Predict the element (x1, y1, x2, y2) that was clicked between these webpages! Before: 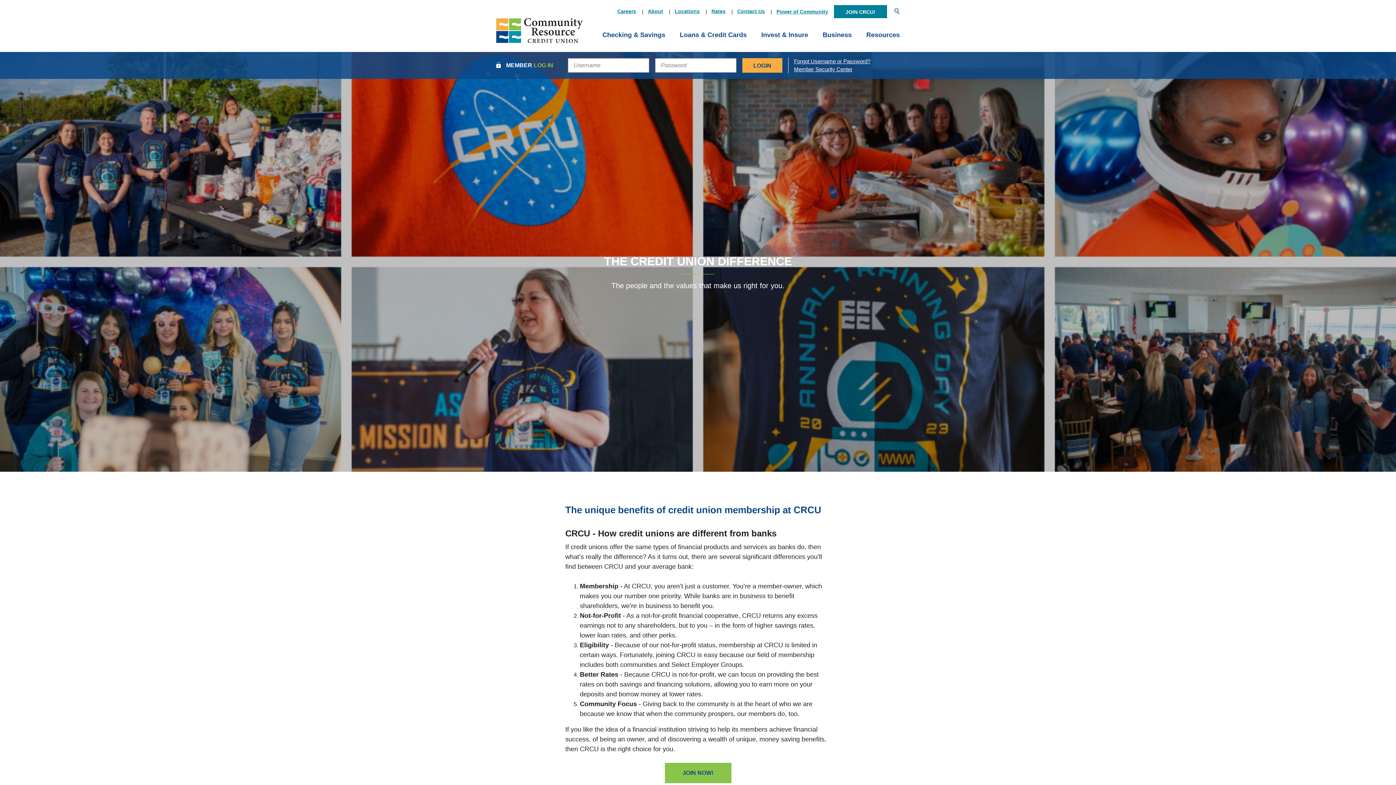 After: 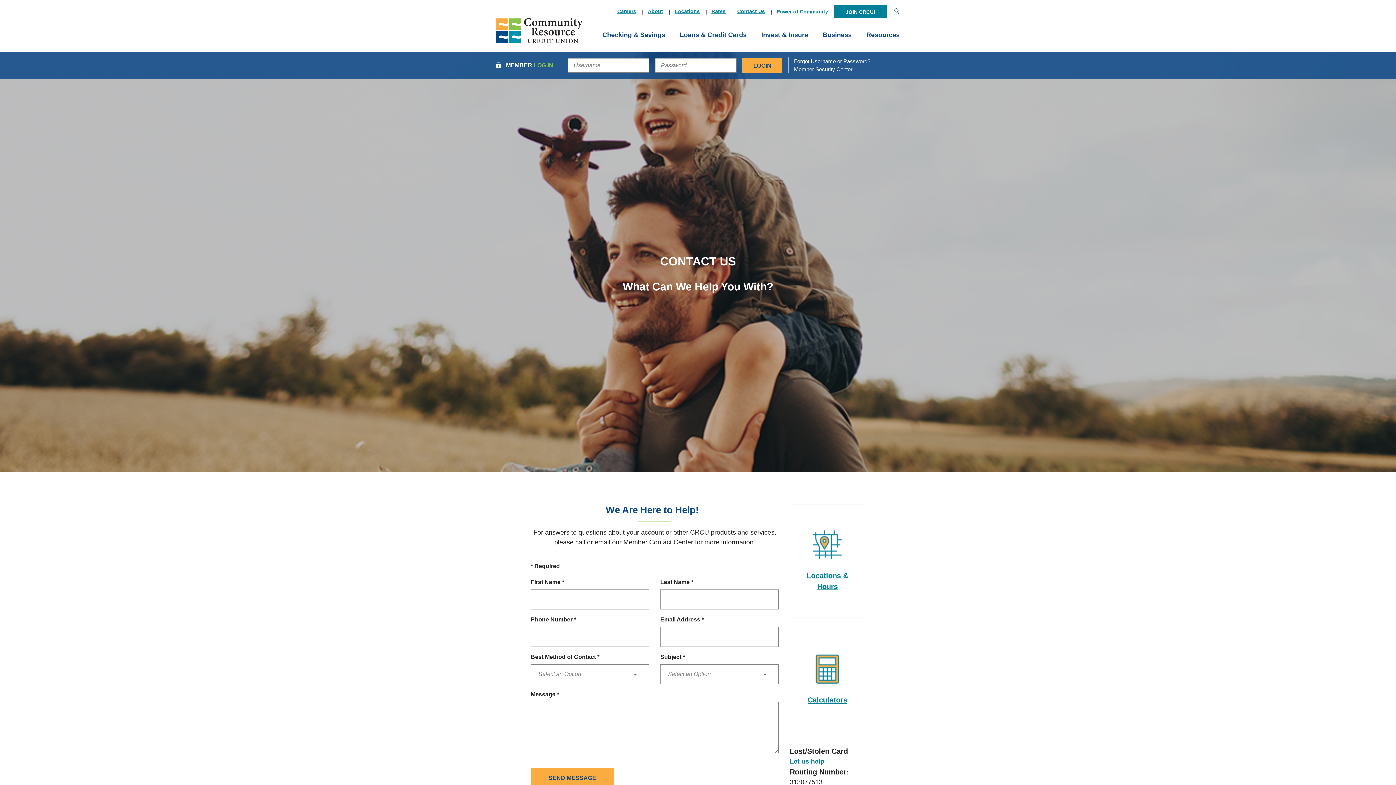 Action: label: Contact Us bbox: (737, 8, 765, 14)